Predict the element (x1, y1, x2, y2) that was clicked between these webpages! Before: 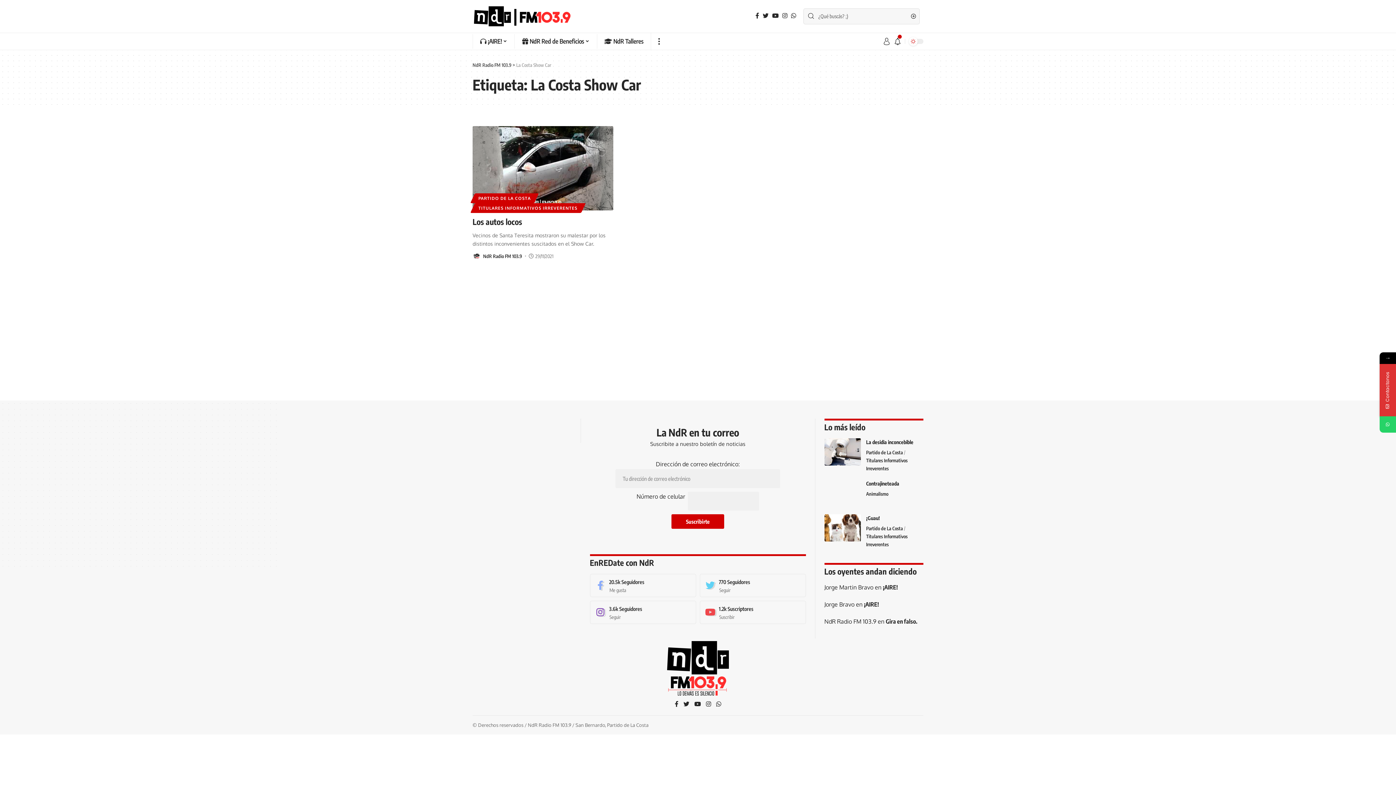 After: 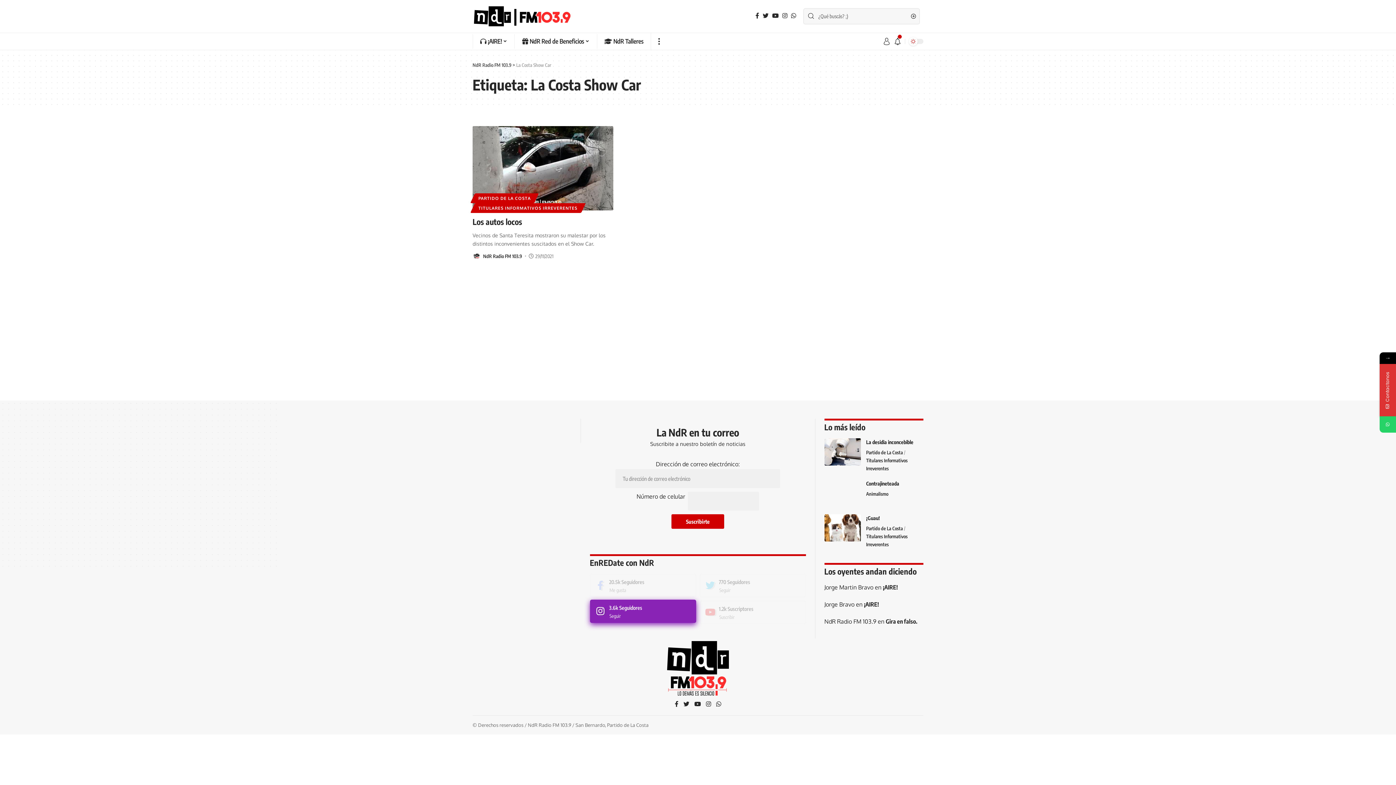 Action: bbox: (588, 599, 698, 626)